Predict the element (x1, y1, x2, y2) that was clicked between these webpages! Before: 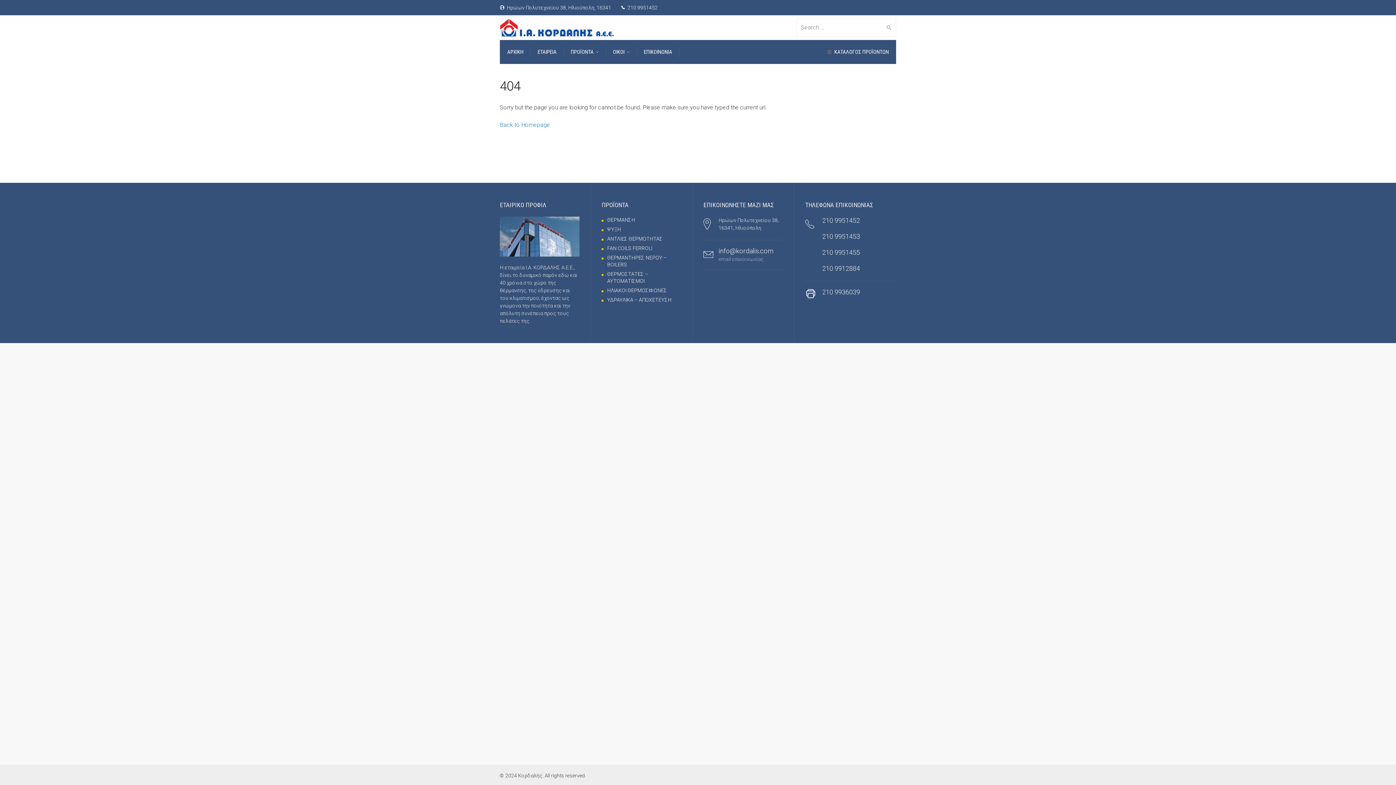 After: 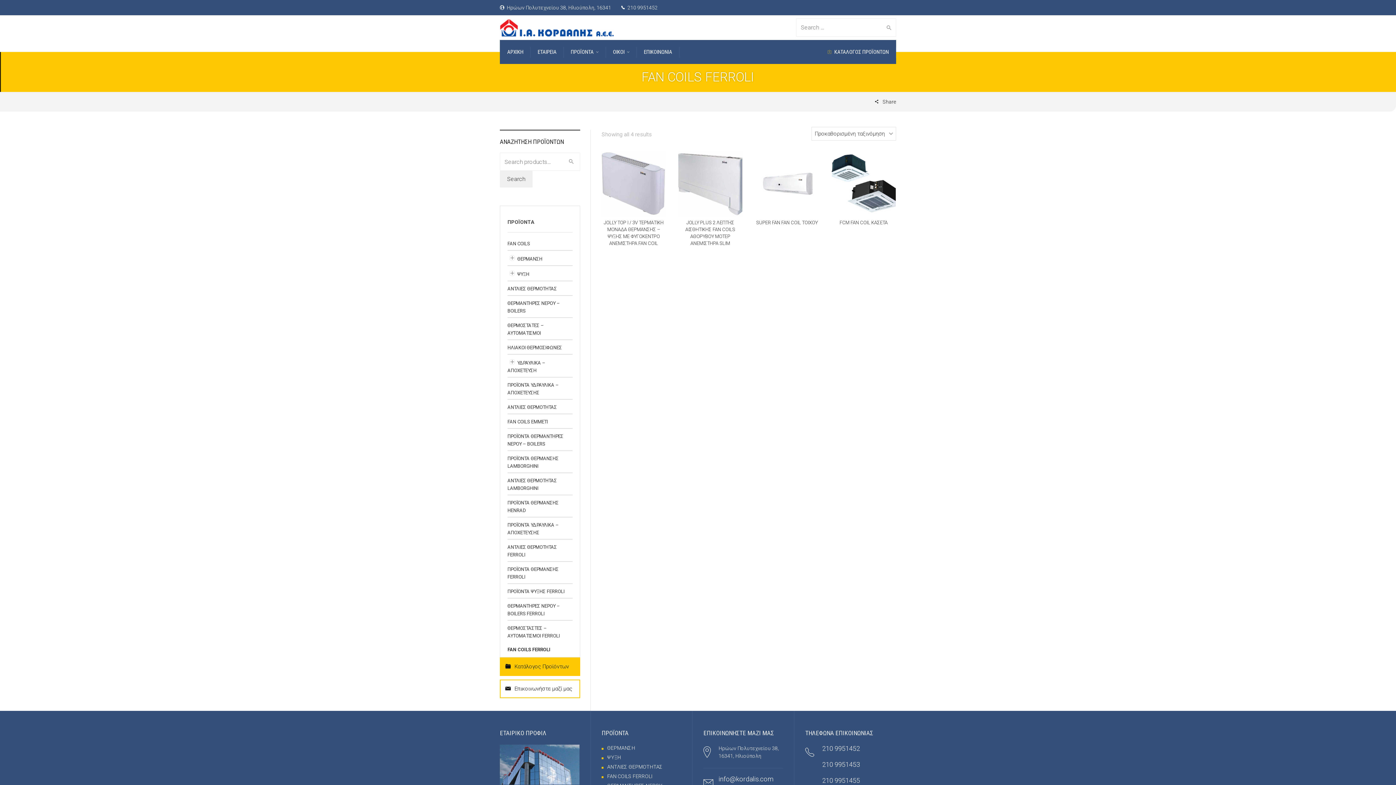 Action: bbox: (607, 245, 652, 251) label: FAN COILS FERROLI